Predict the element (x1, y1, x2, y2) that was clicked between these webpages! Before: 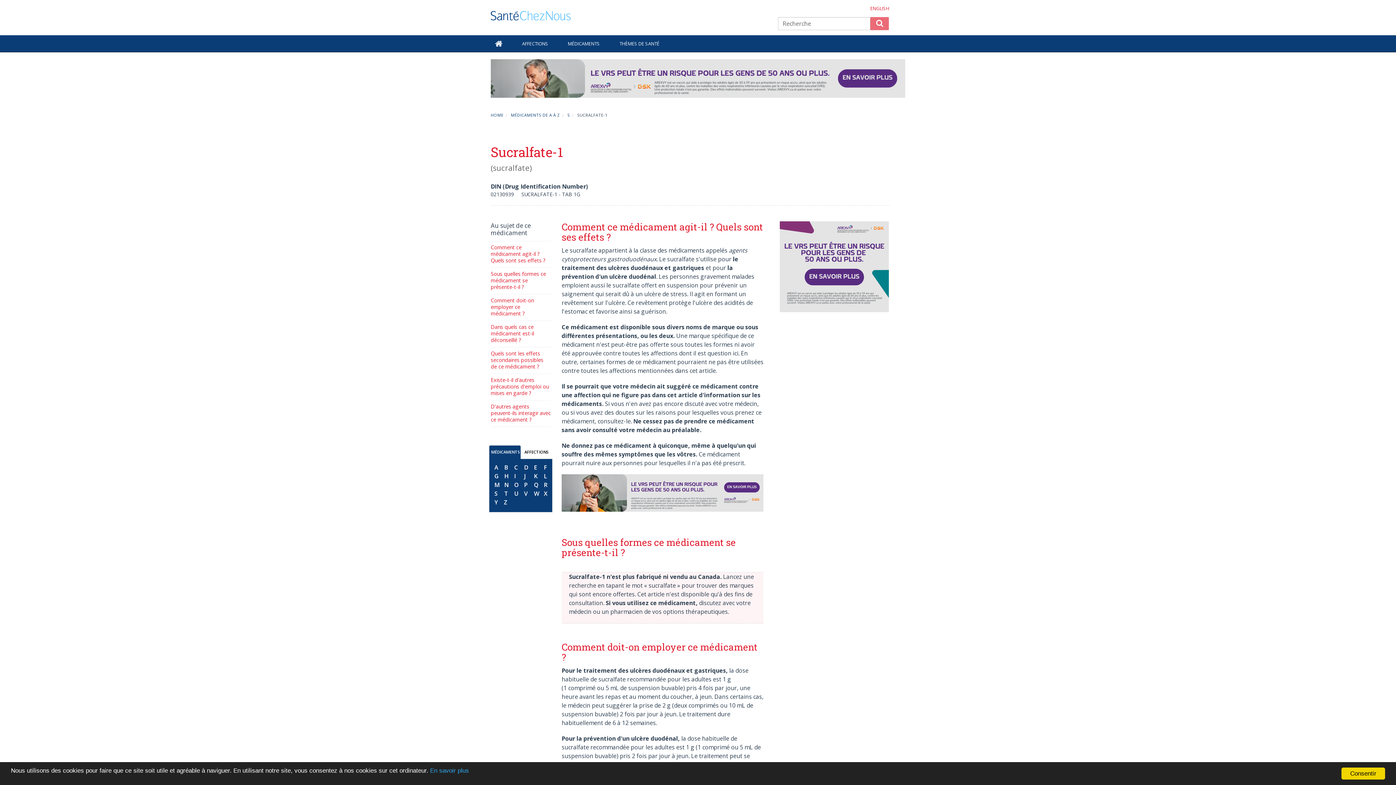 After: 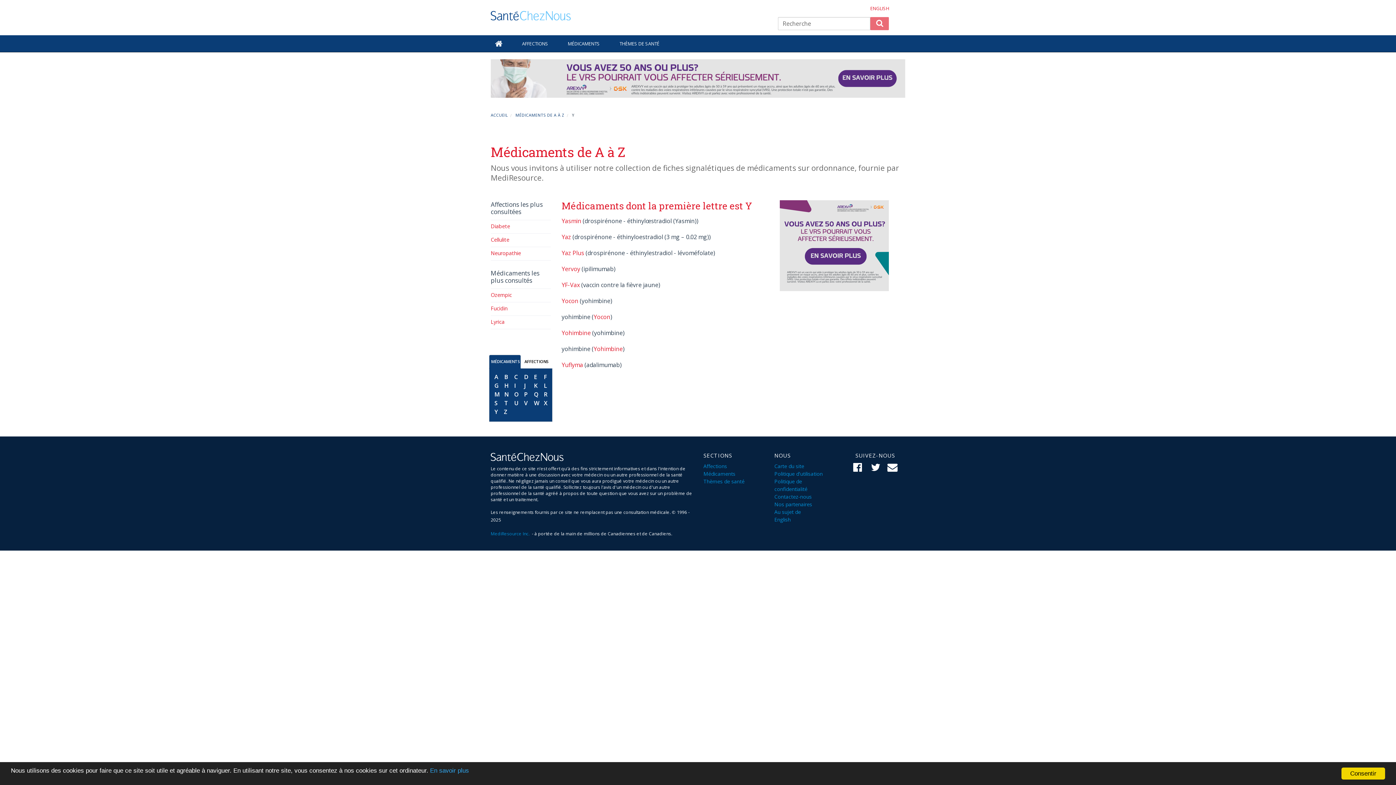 Action: label: Y bbox: (493, 496, 499, 507)